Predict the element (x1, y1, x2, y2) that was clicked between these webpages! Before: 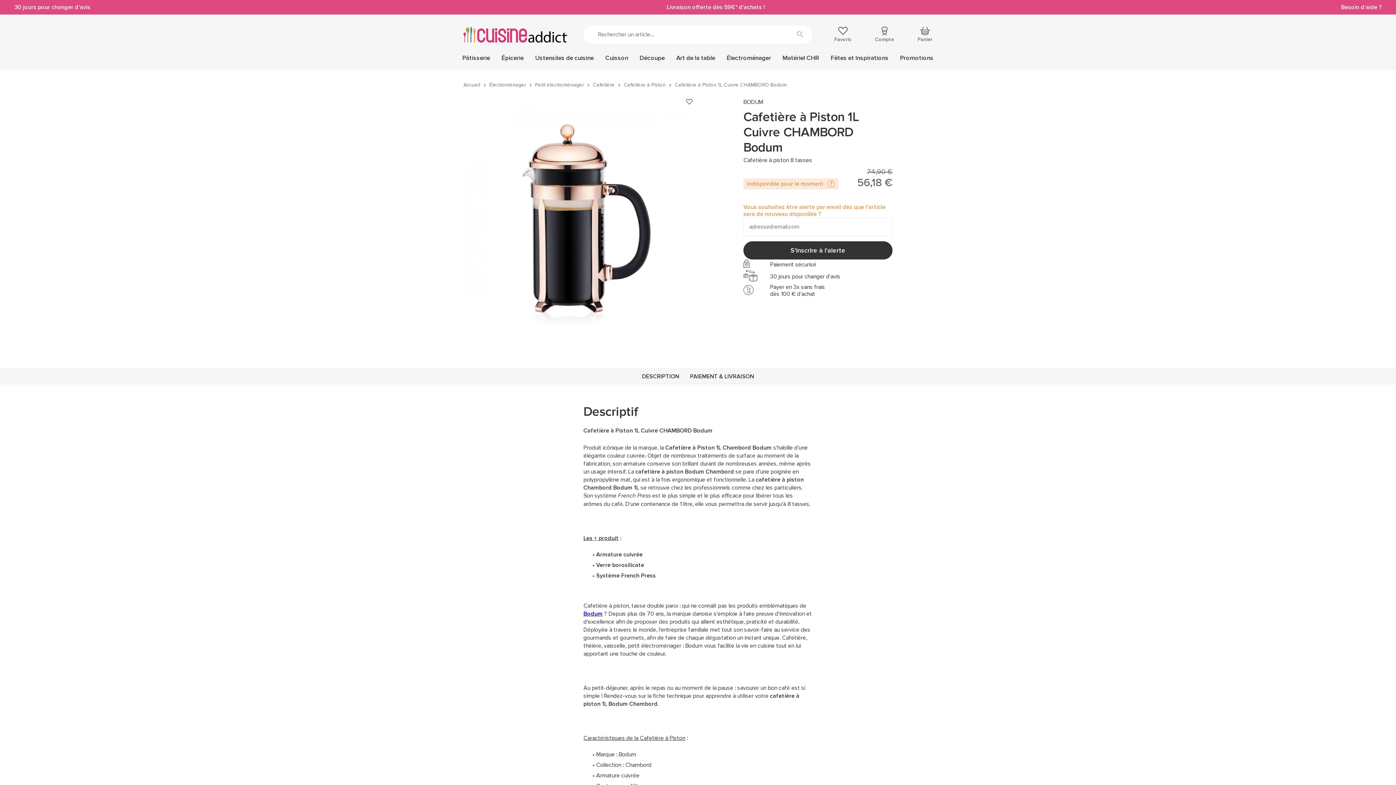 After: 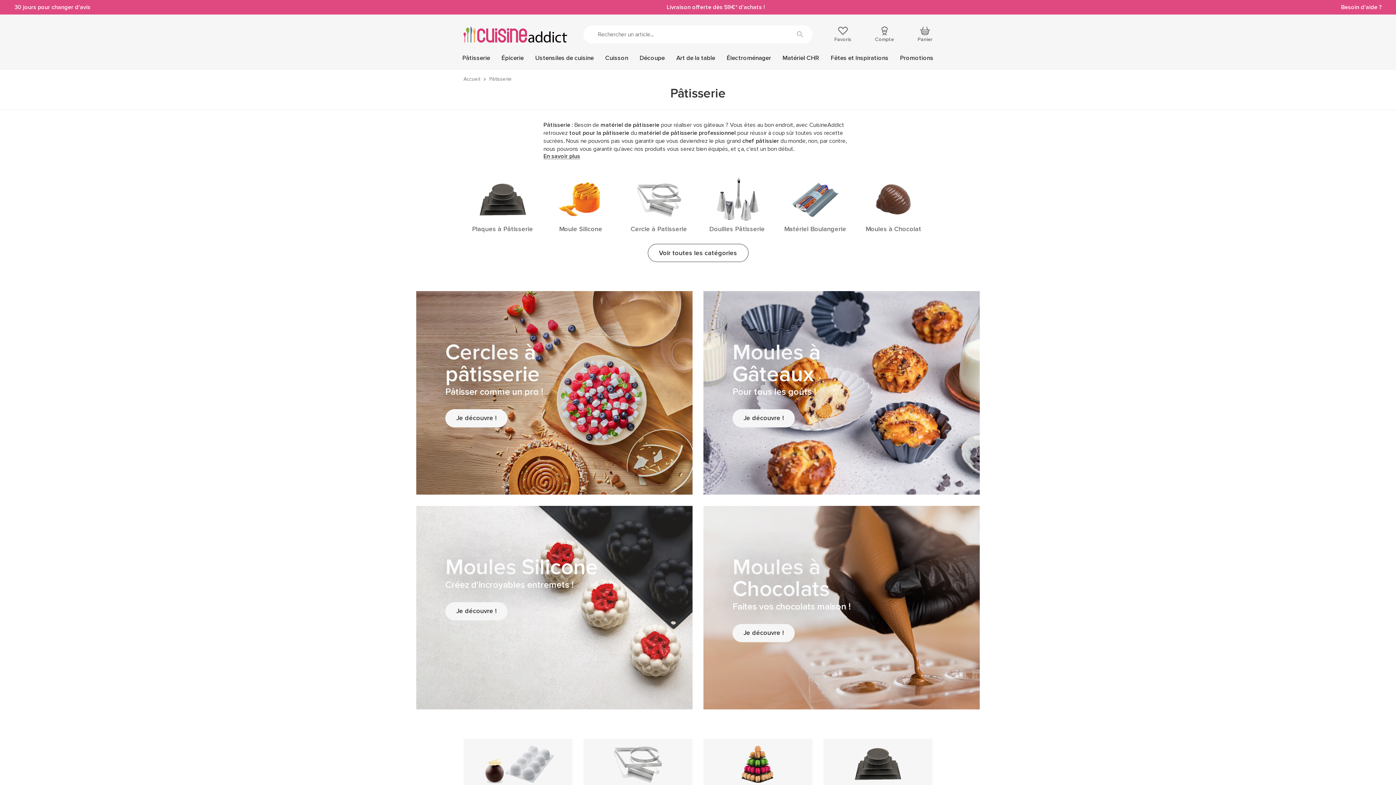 Action: bbox: (462, 54, 490, 61) label: Pâtisserie